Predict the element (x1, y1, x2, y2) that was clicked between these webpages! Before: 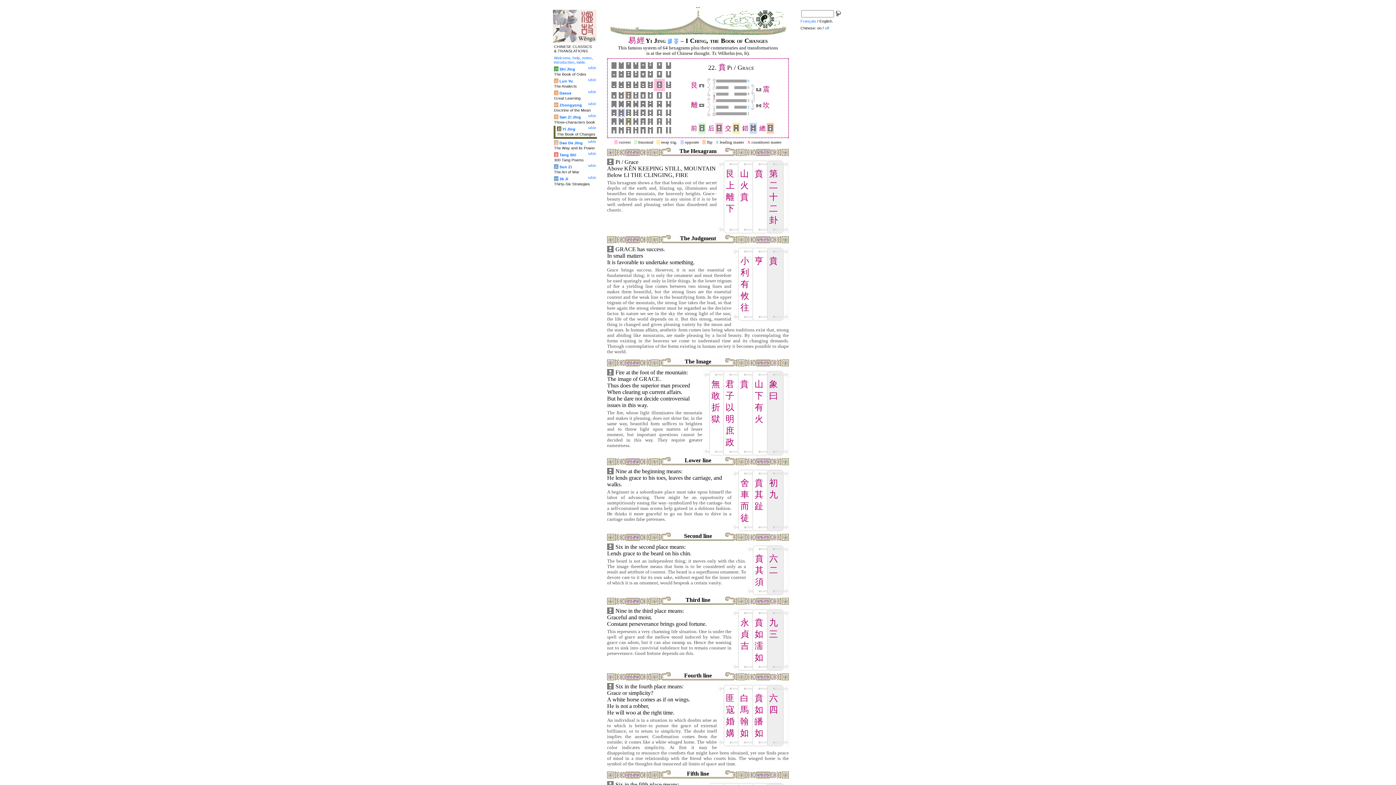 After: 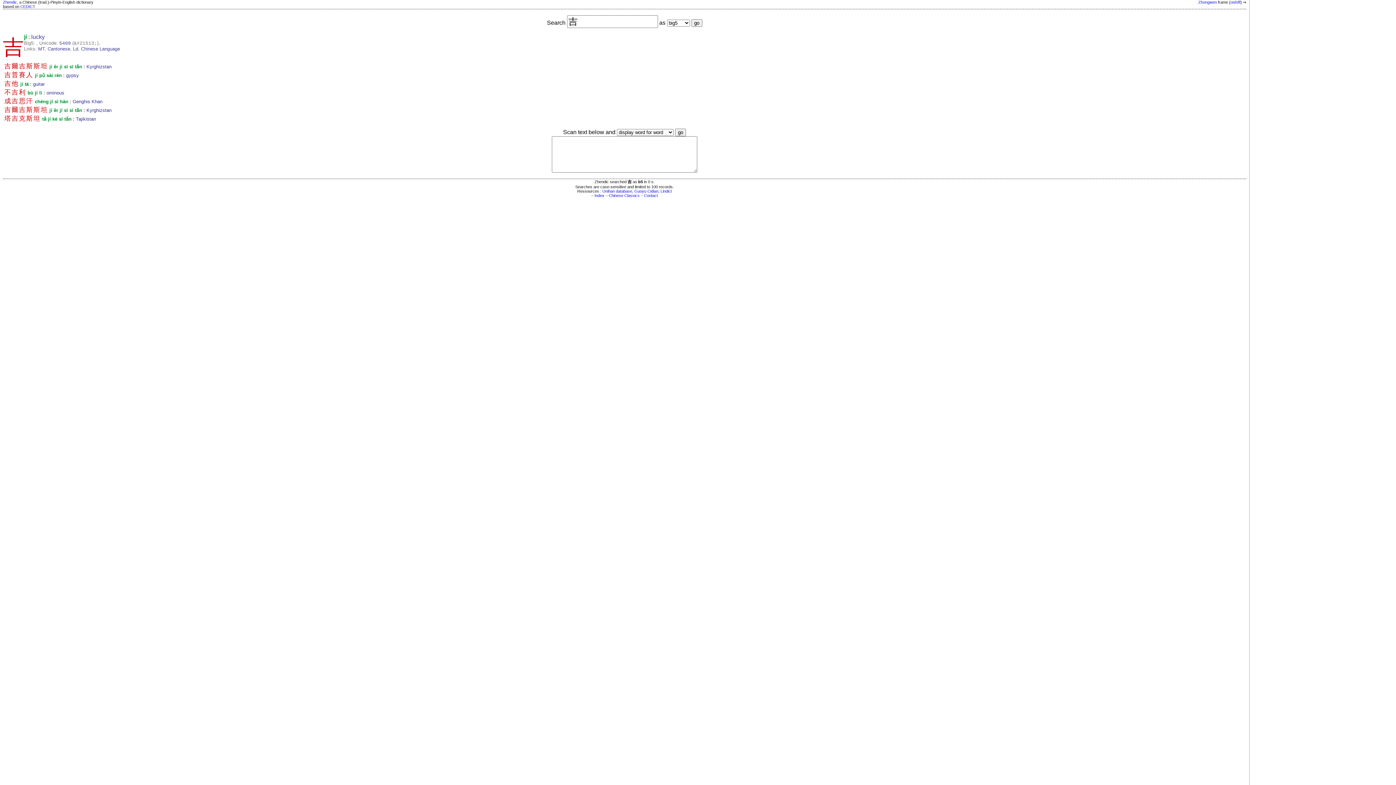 Action: bbox: (740, 641, 749, 650) label: 吉